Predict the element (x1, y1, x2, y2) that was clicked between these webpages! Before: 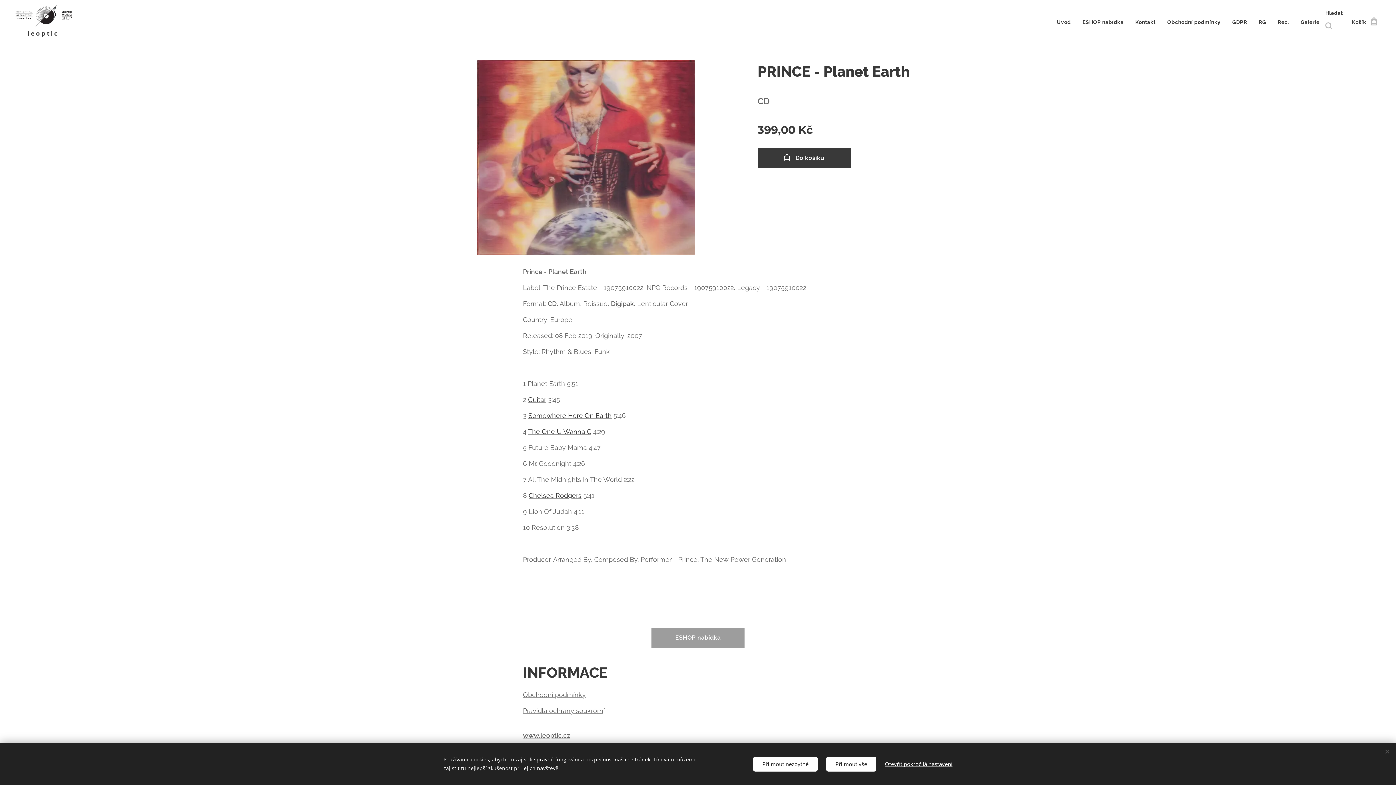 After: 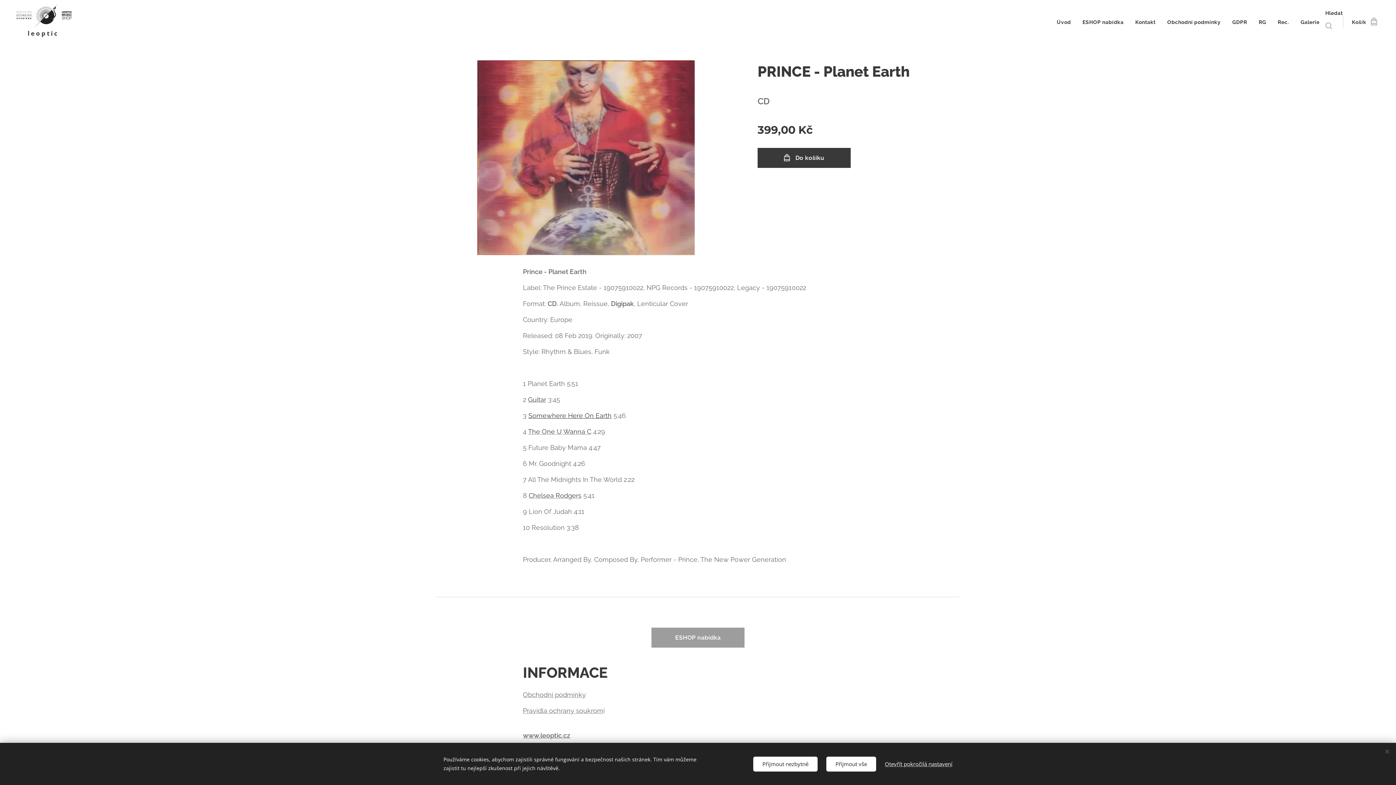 Action: bbox: (528, 411, 611, 419) label: Somewhere Here On Earth